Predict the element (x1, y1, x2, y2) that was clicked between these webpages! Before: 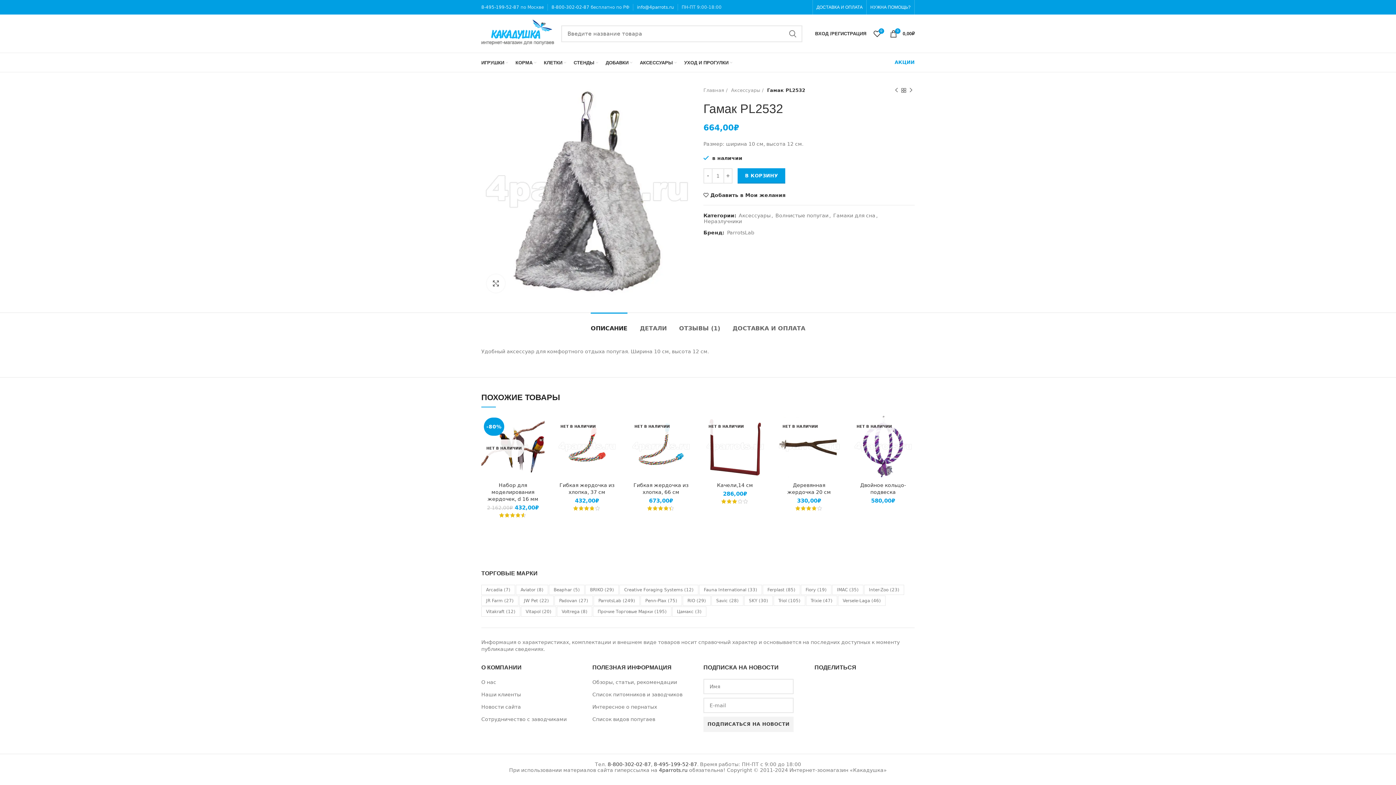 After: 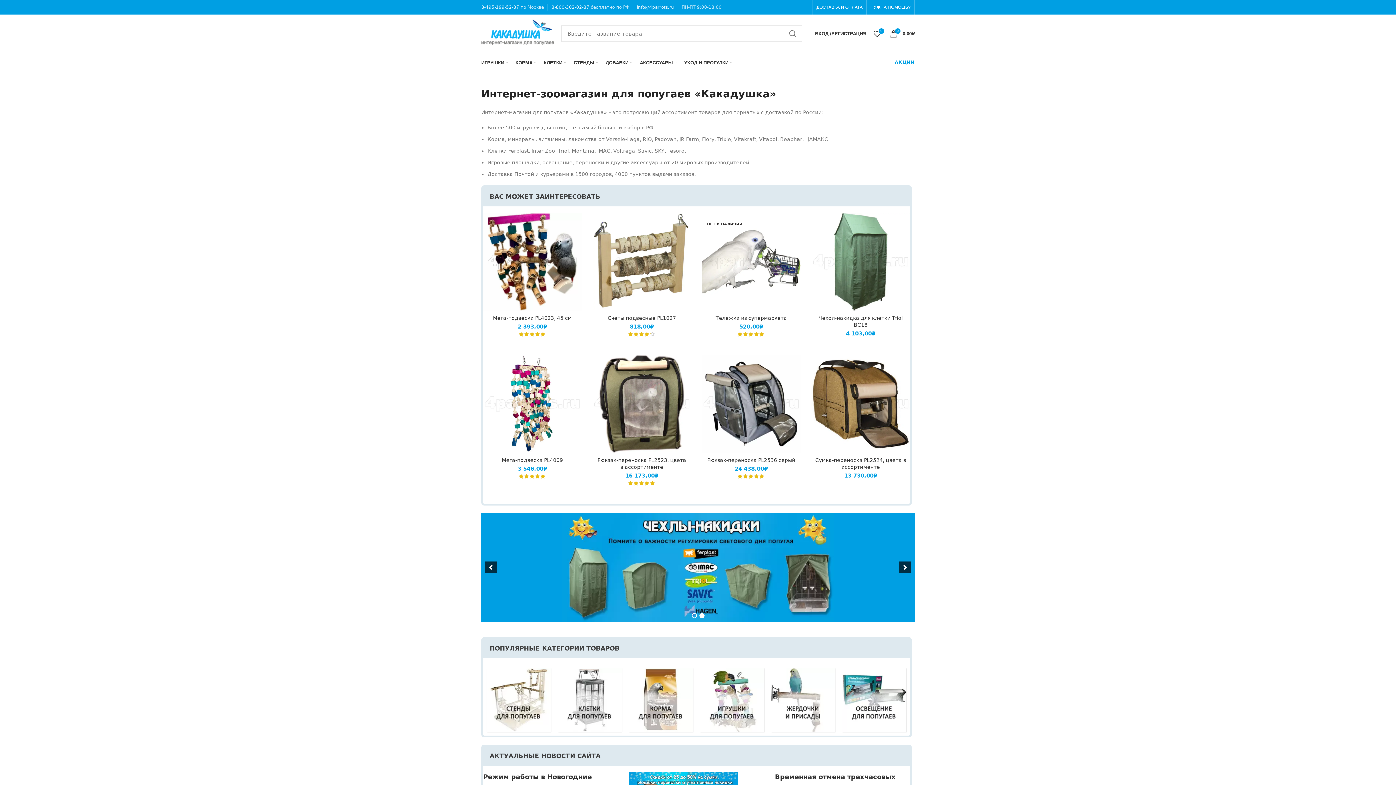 Action: bbox: (659, 767, 687, 773) label: 4parrots.ru